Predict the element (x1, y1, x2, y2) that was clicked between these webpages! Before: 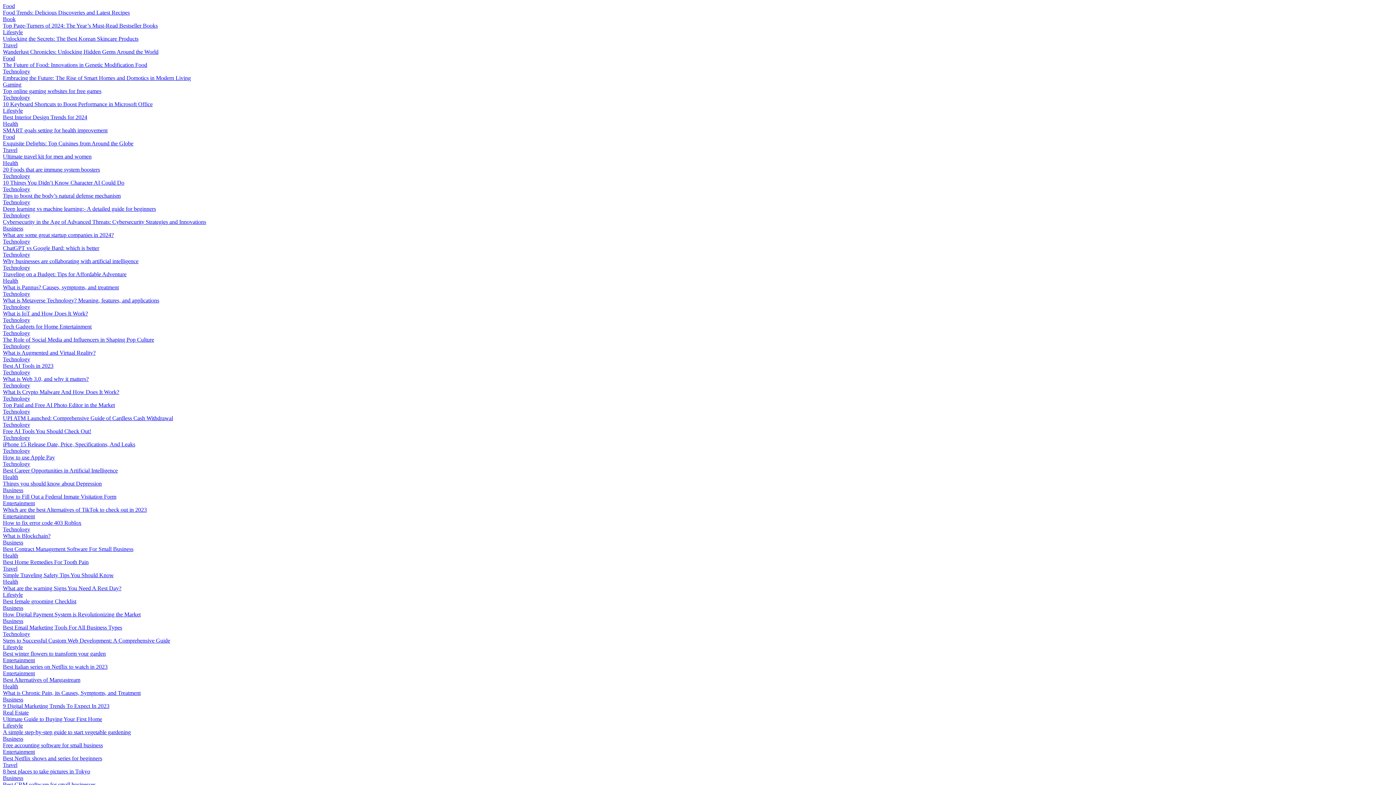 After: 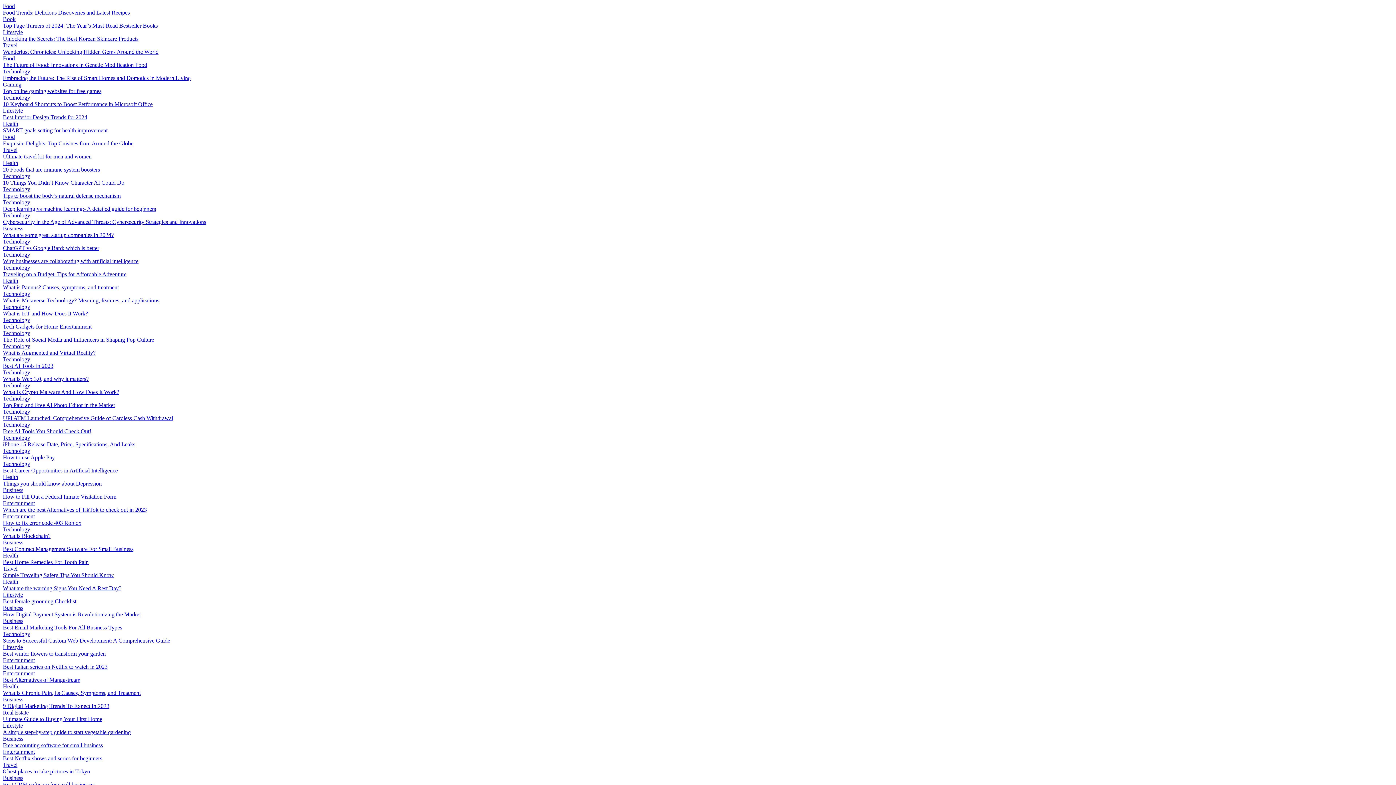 Action: bbox: (2, 16, 15, 22) label: Book